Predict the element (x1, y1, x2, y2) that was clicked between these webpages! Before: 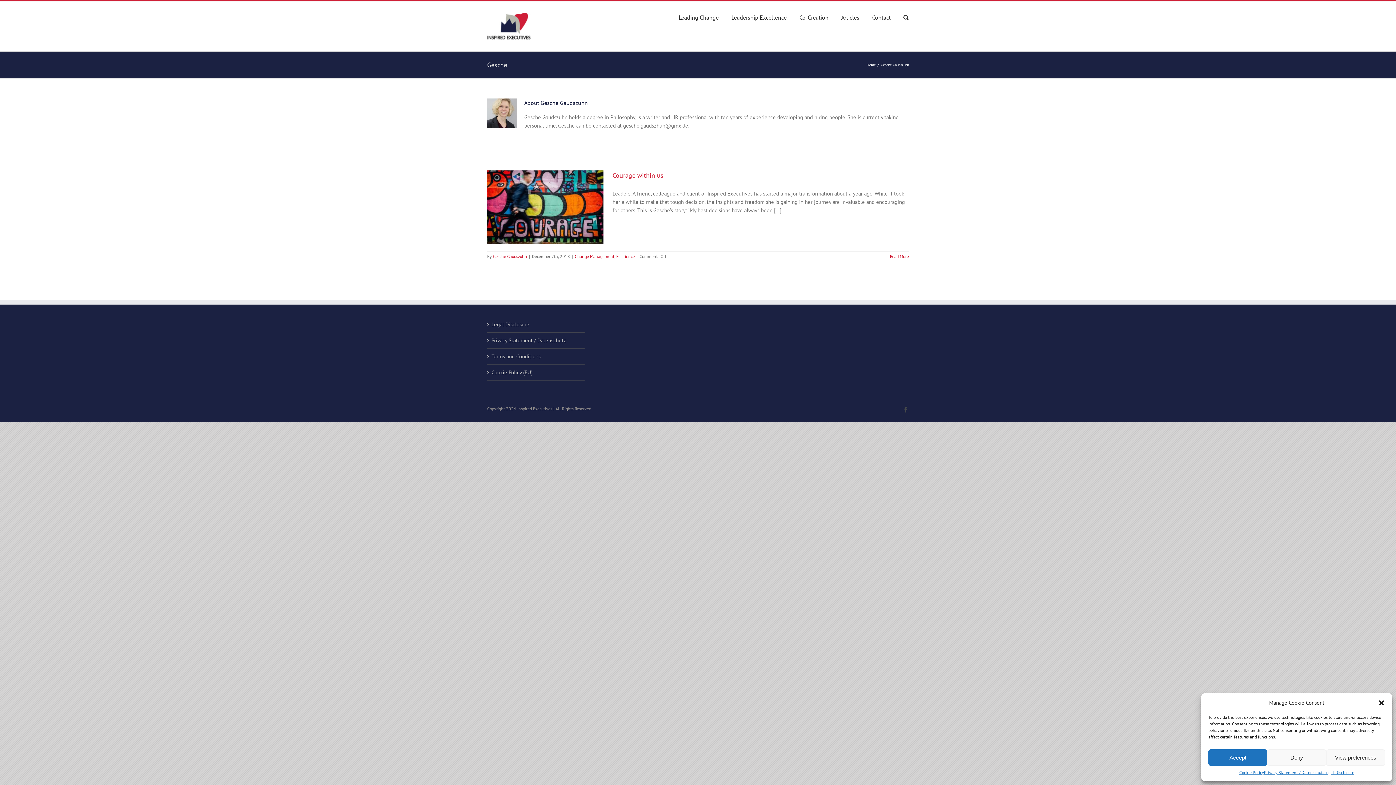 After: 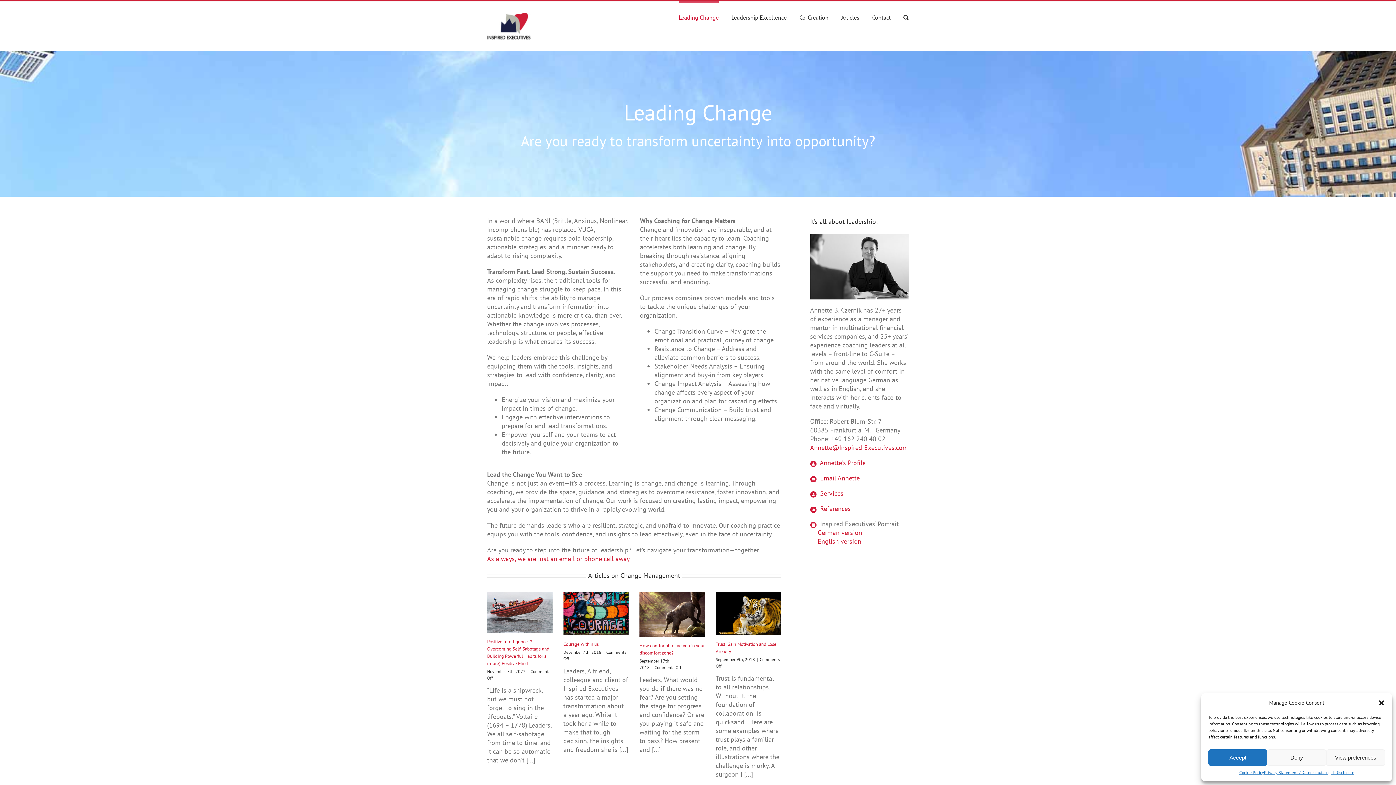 Action: bbox: (678, 1, 718, 32) label: Leading Change